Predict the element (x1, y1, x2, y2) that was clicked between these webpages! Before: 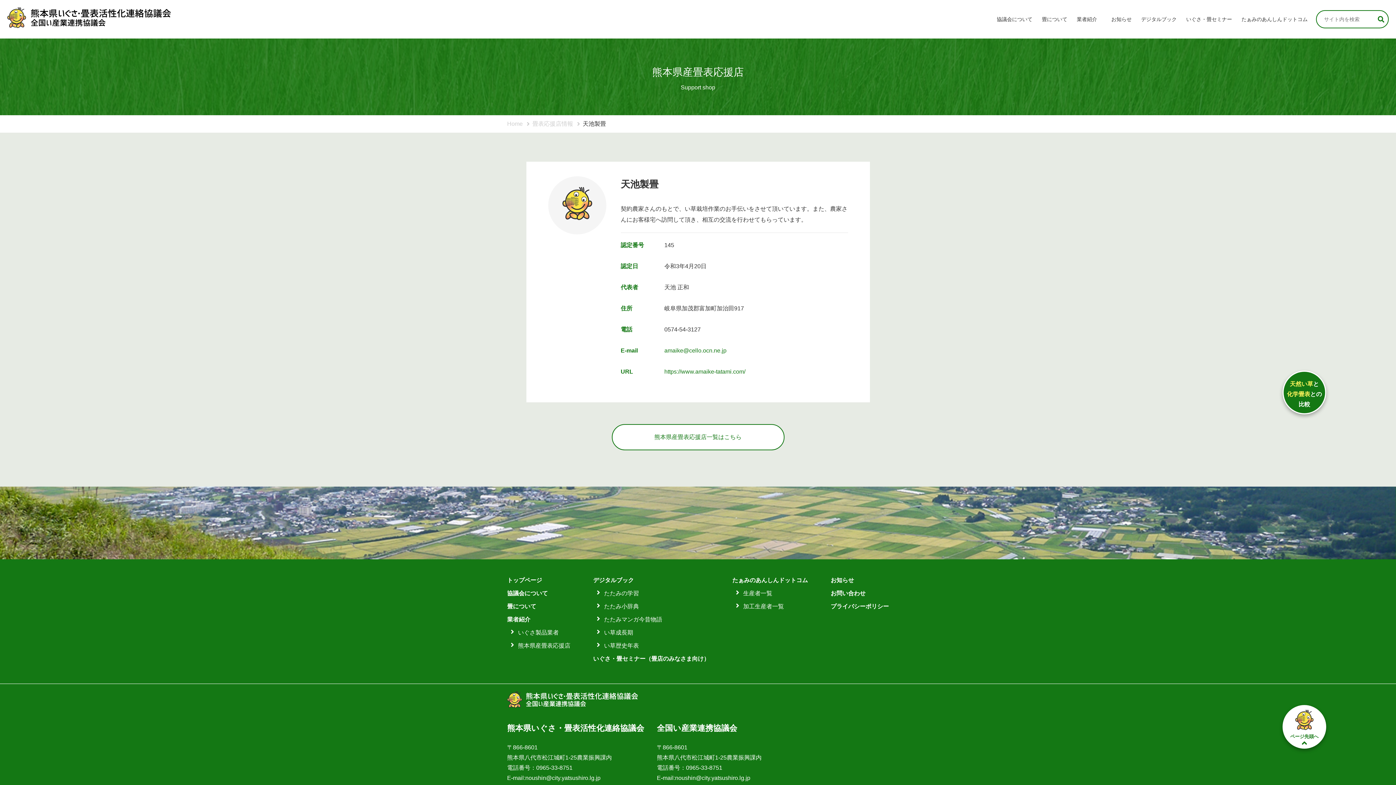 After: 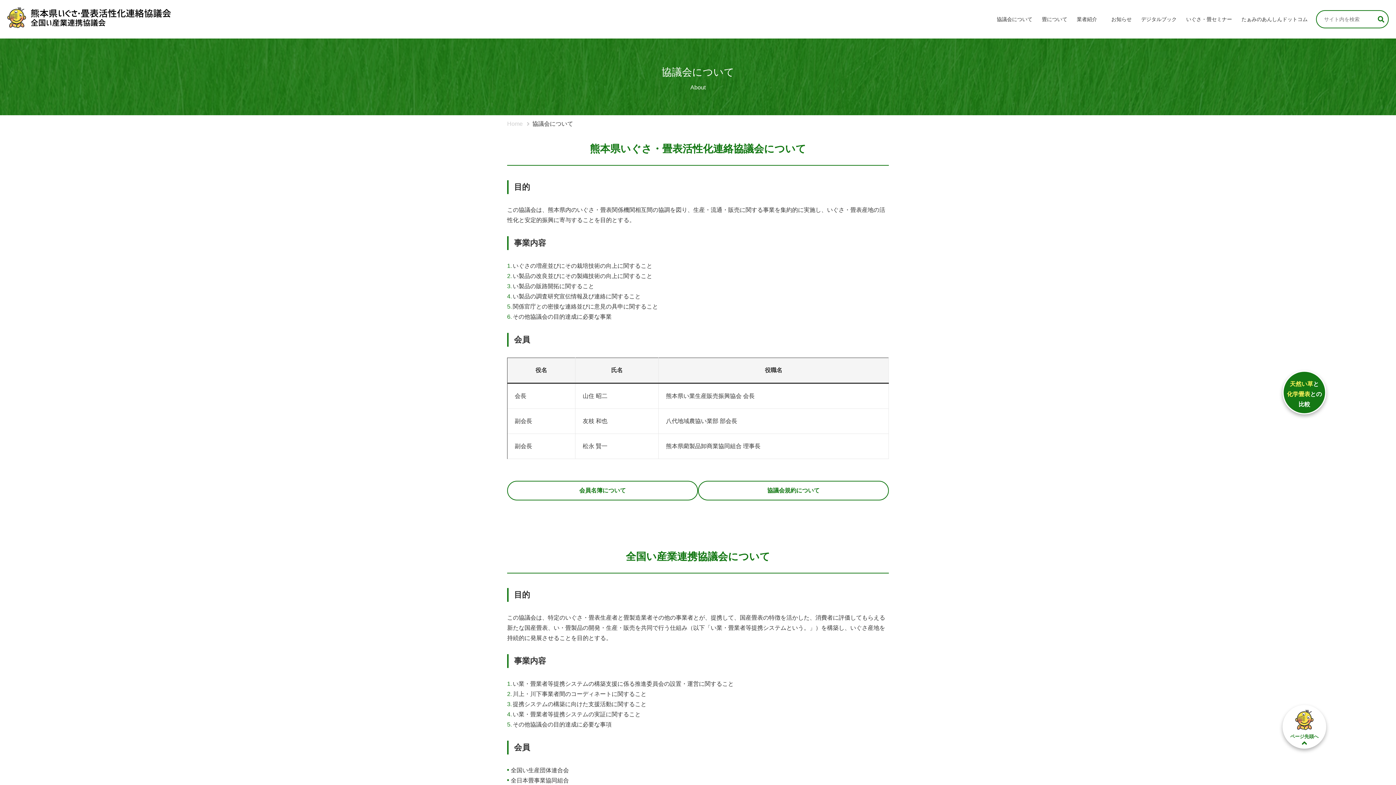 Action: label: 協議会について bbox: (992, 10, 1037, 28)